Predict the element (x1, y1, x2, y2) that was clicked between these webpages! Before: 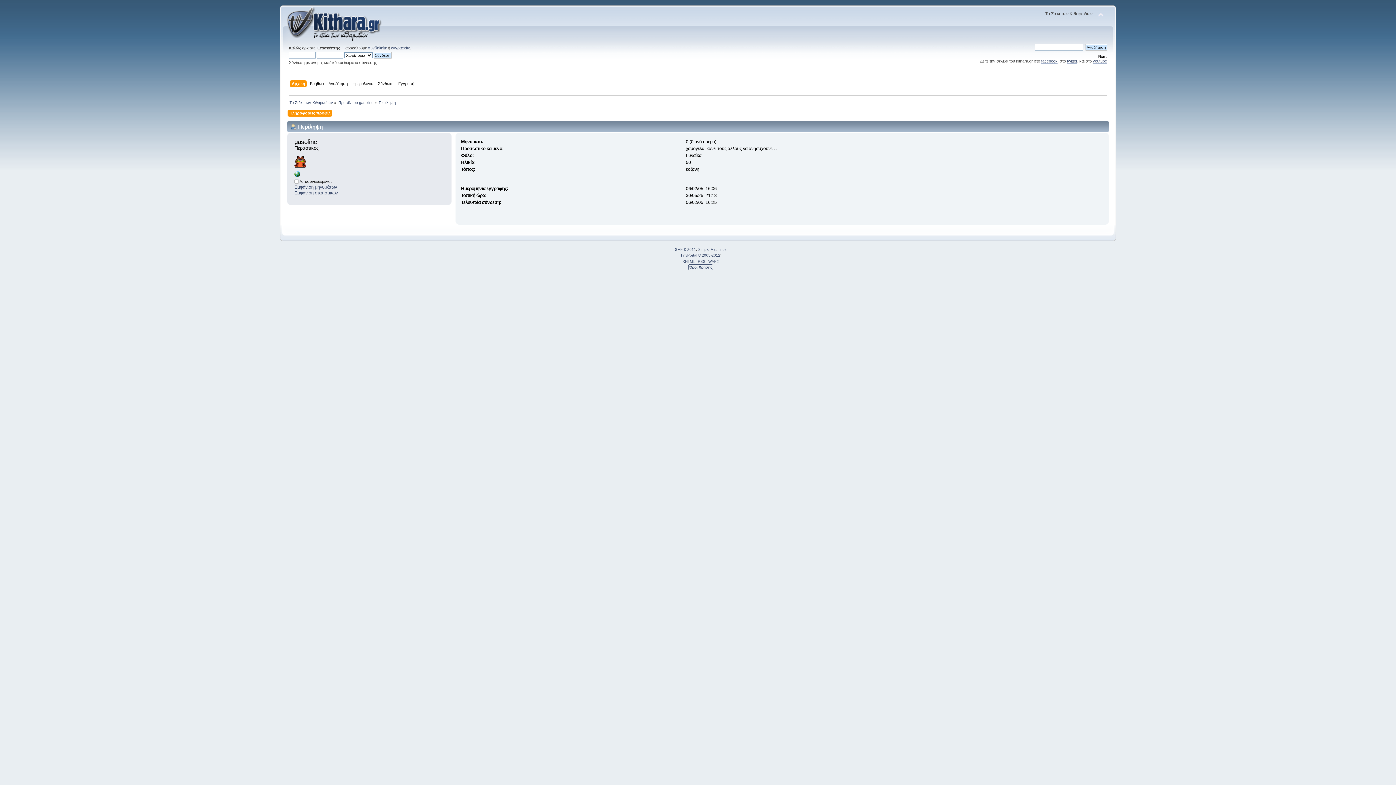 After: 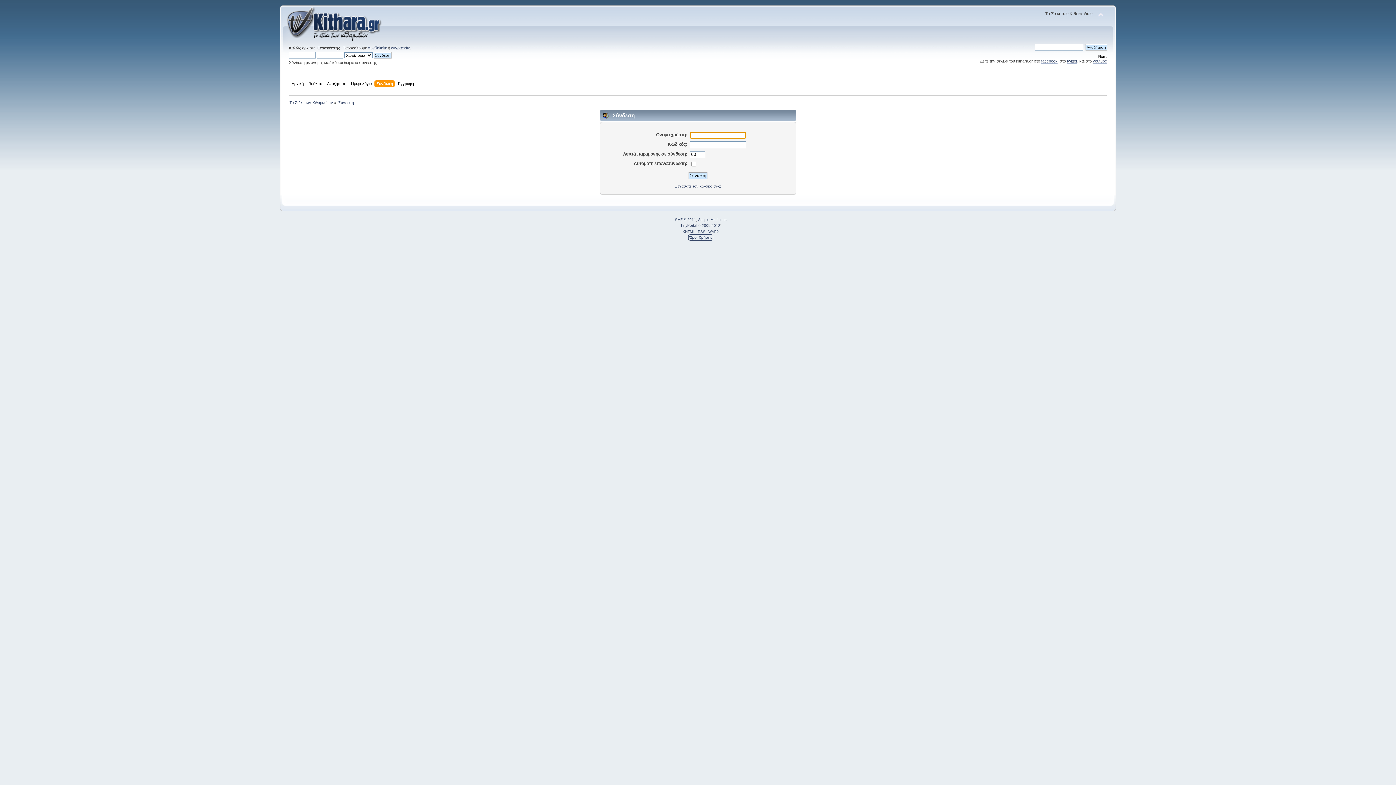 Action: bbox: (377, 80, 395, 88) label: Σύνδεση